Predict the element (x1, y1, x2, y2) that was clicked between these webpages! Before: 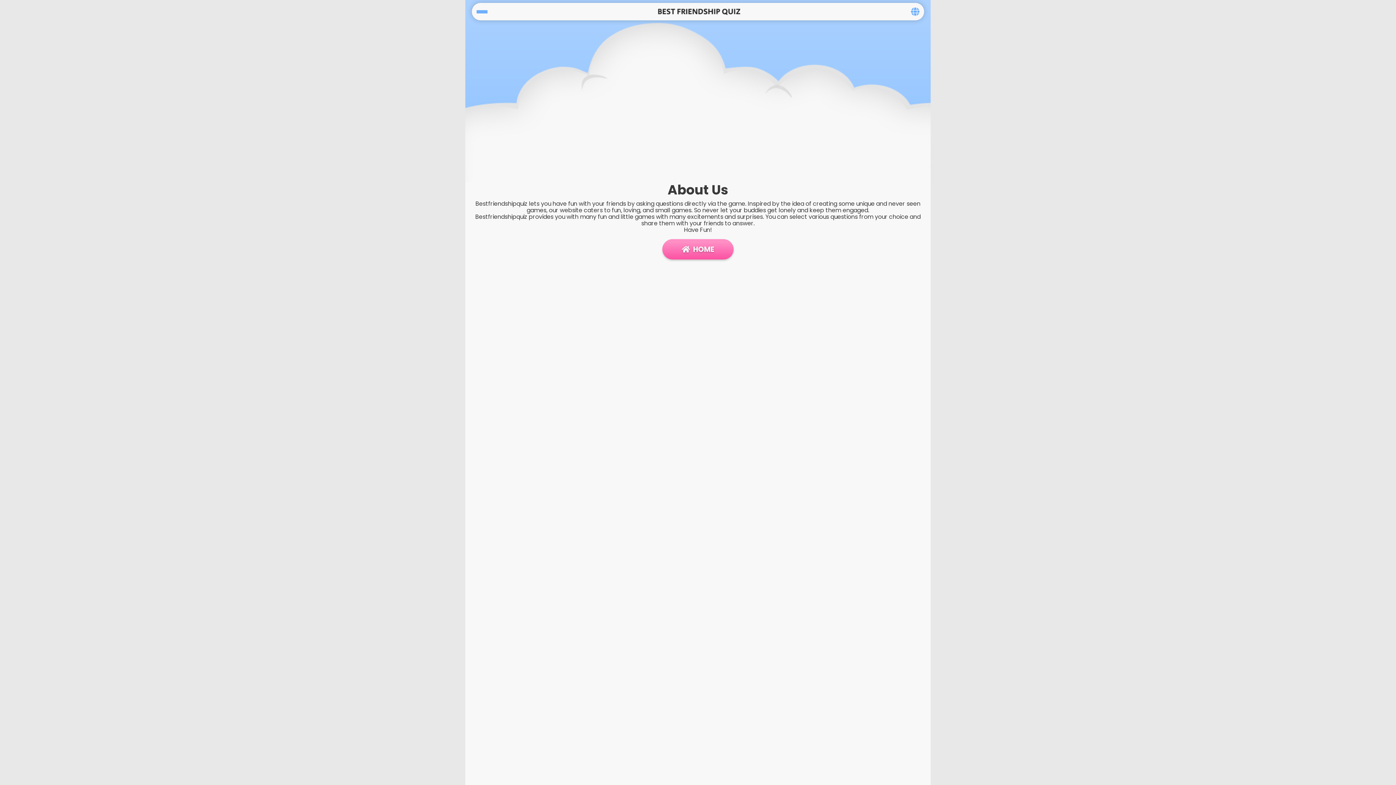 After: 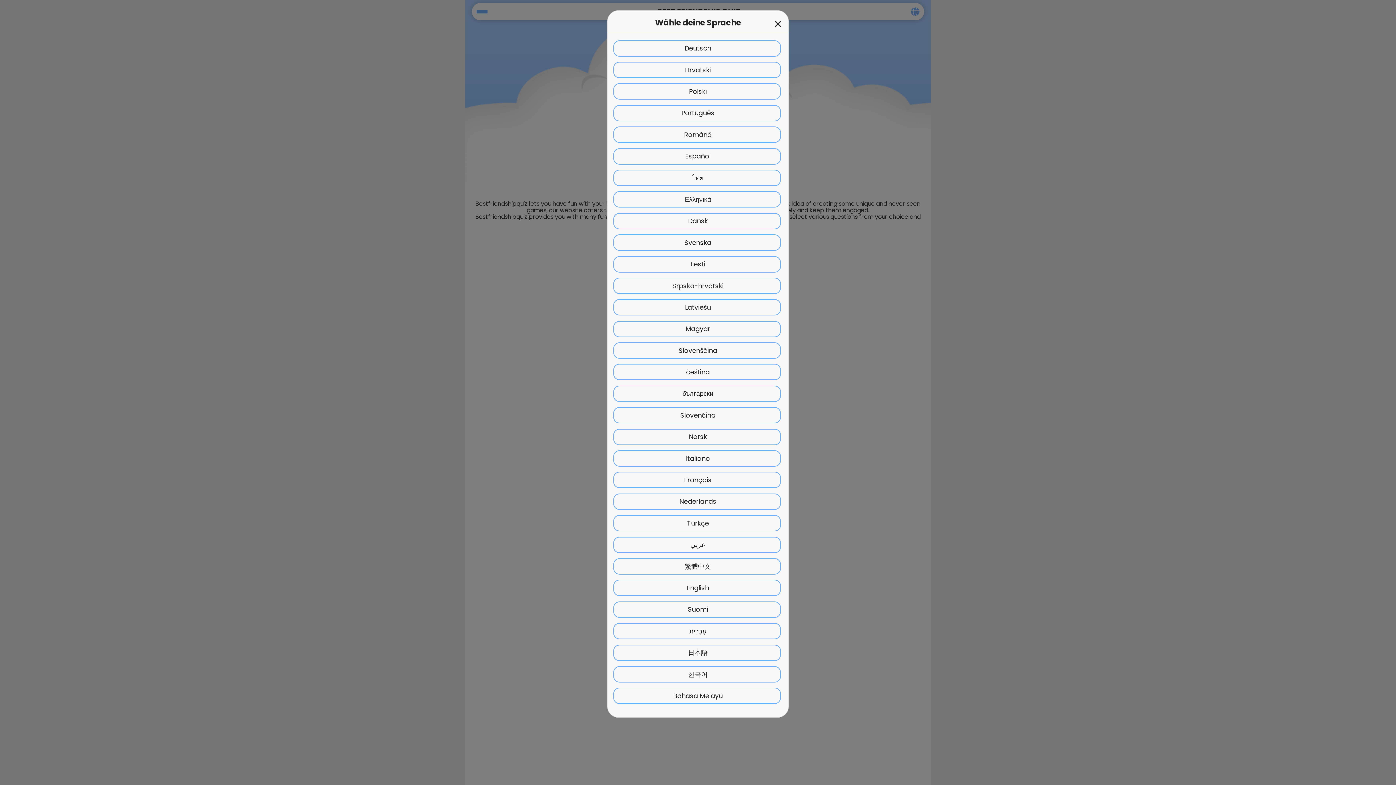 Action: bbox: (911, 5, 919, 17)